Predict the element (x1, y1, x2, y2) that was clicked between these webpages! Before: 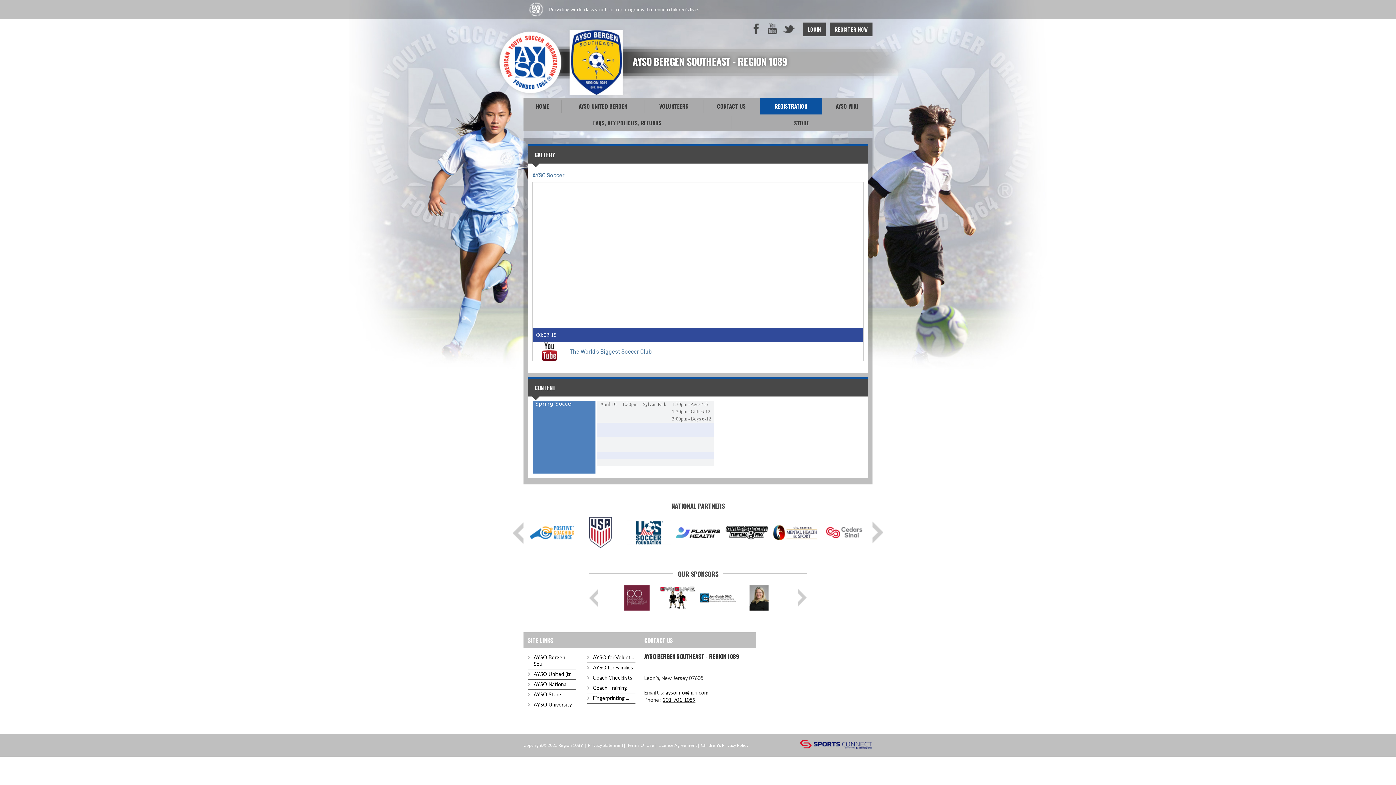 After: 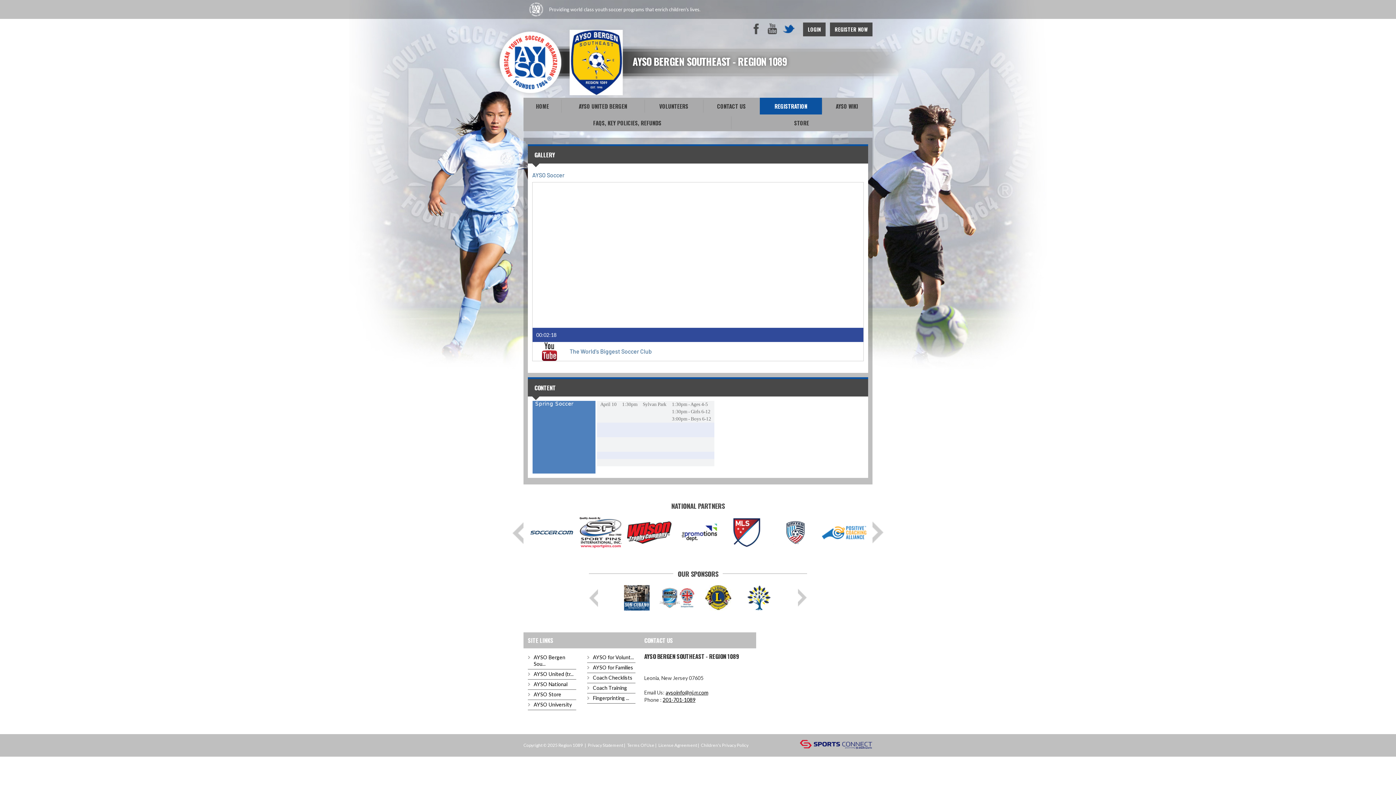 Action: label: Twitter bbox: (782, 23, 795, 35)